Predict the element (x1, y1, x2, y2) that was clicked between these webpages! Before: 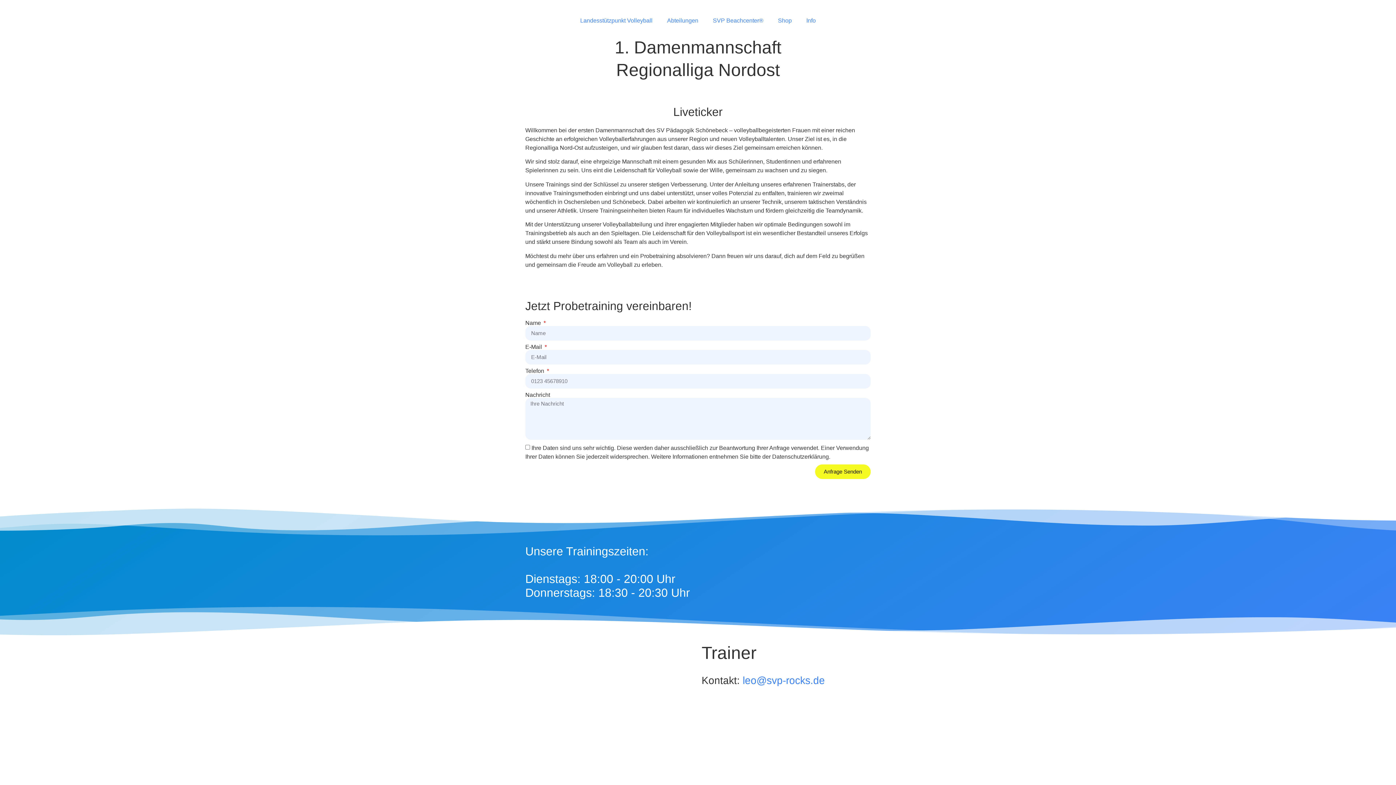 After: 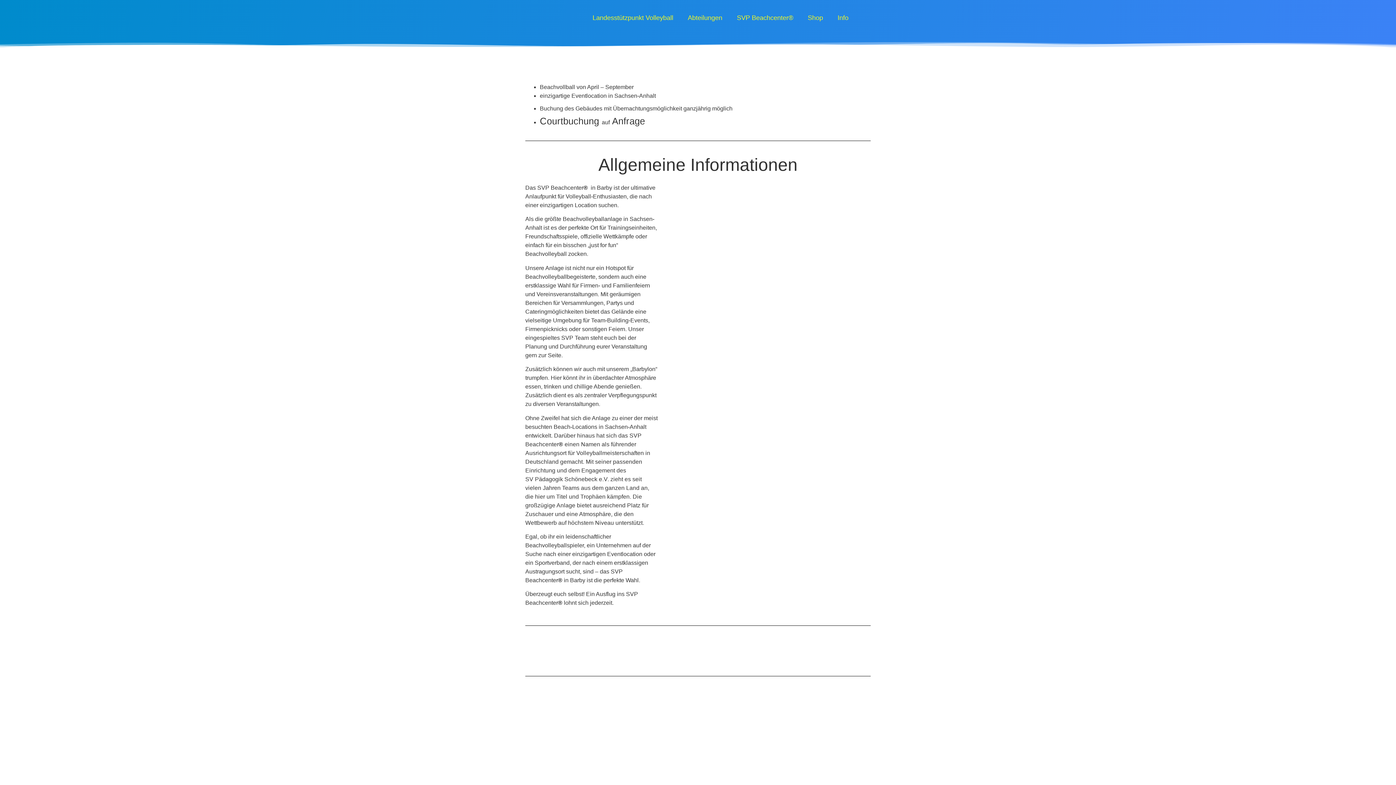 Action: label: SVP Beachcenter® bbox: (705, 12, 770, 29)